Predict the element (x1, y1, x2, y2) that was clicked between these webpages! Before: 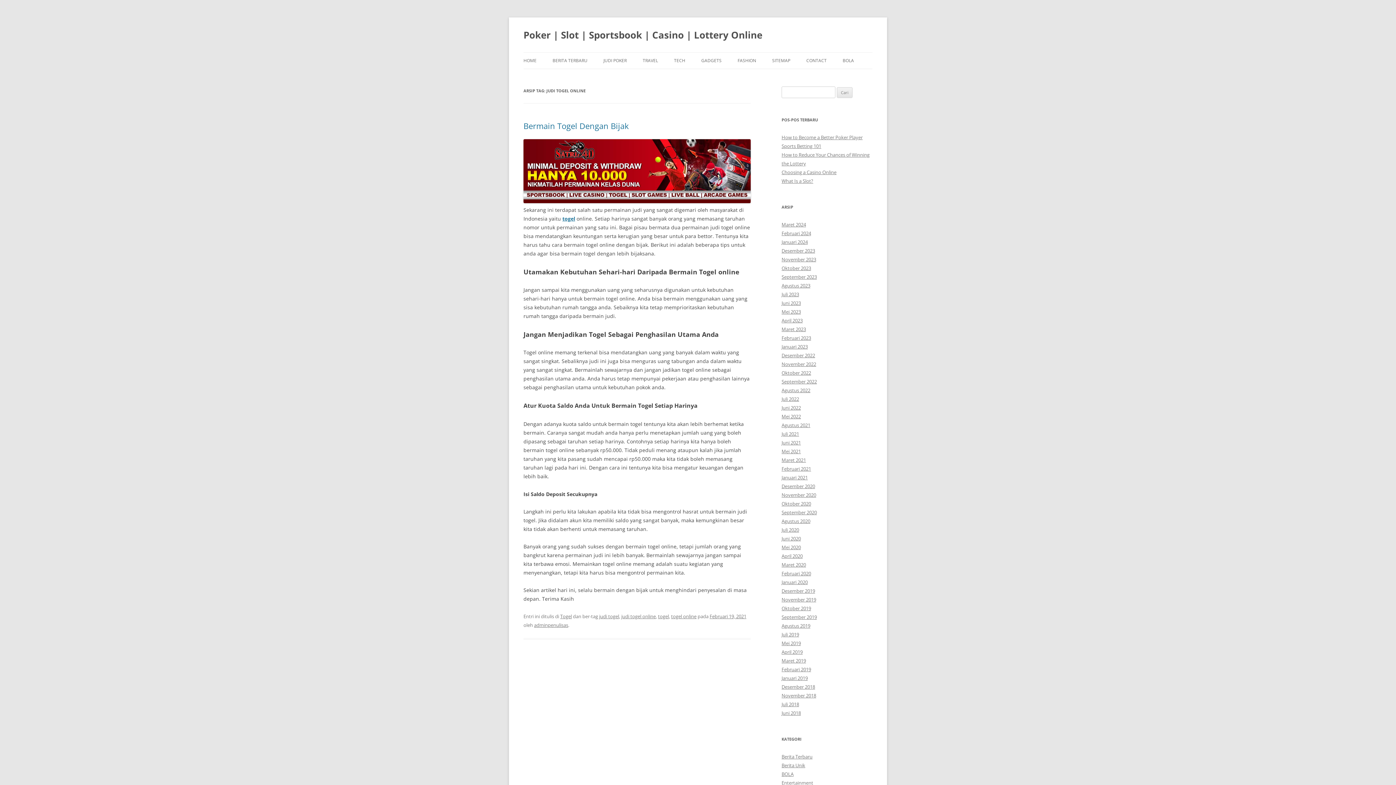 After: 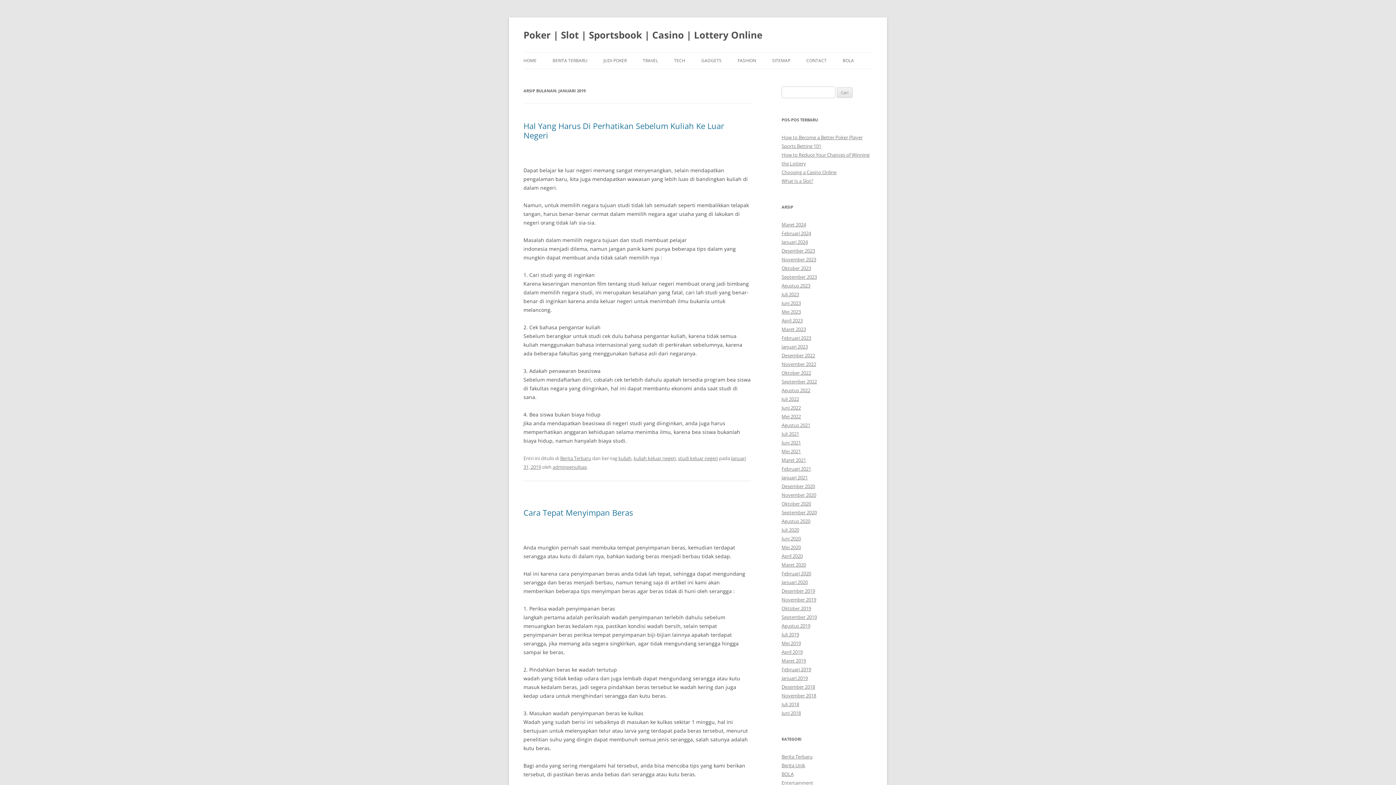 Action: label: Januari 2019 bbox: (781, 675, 808, 681)